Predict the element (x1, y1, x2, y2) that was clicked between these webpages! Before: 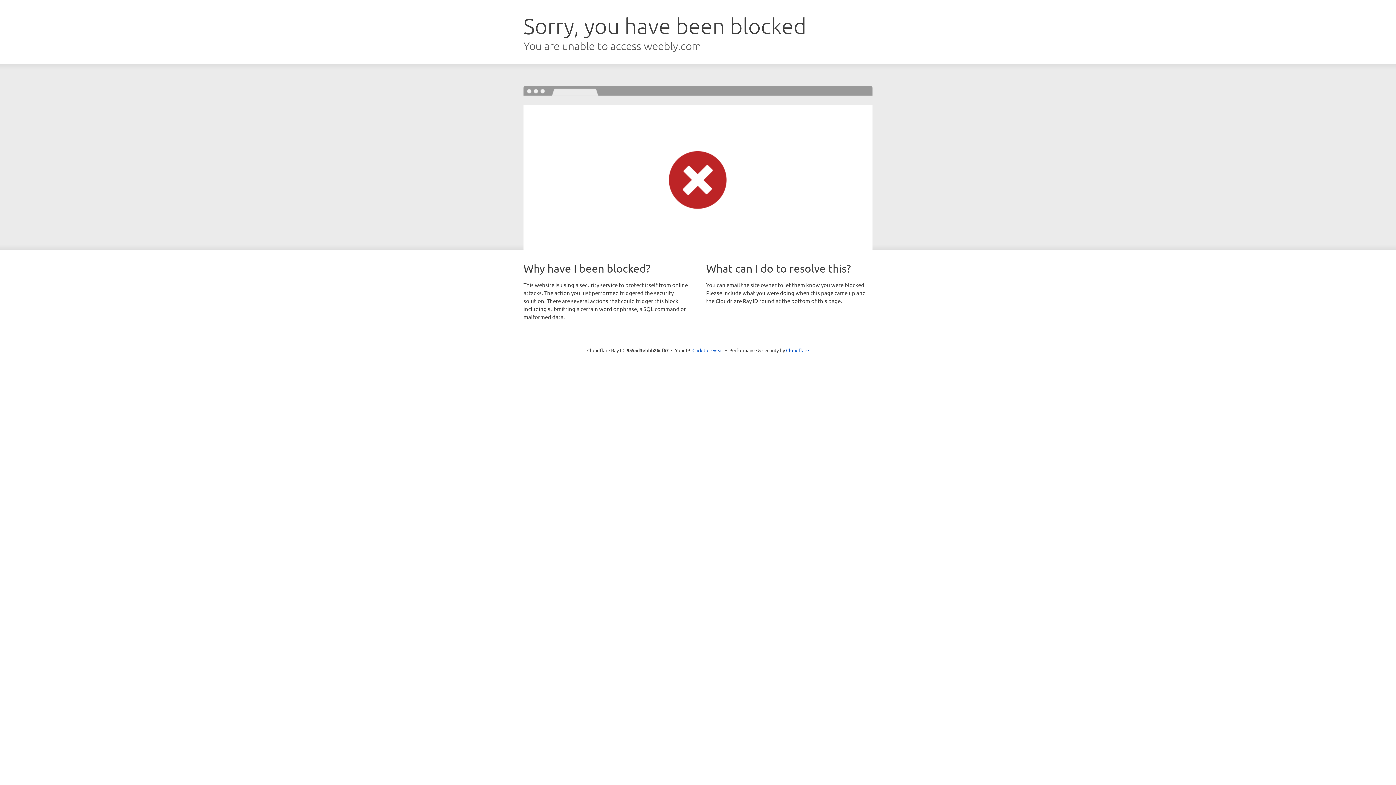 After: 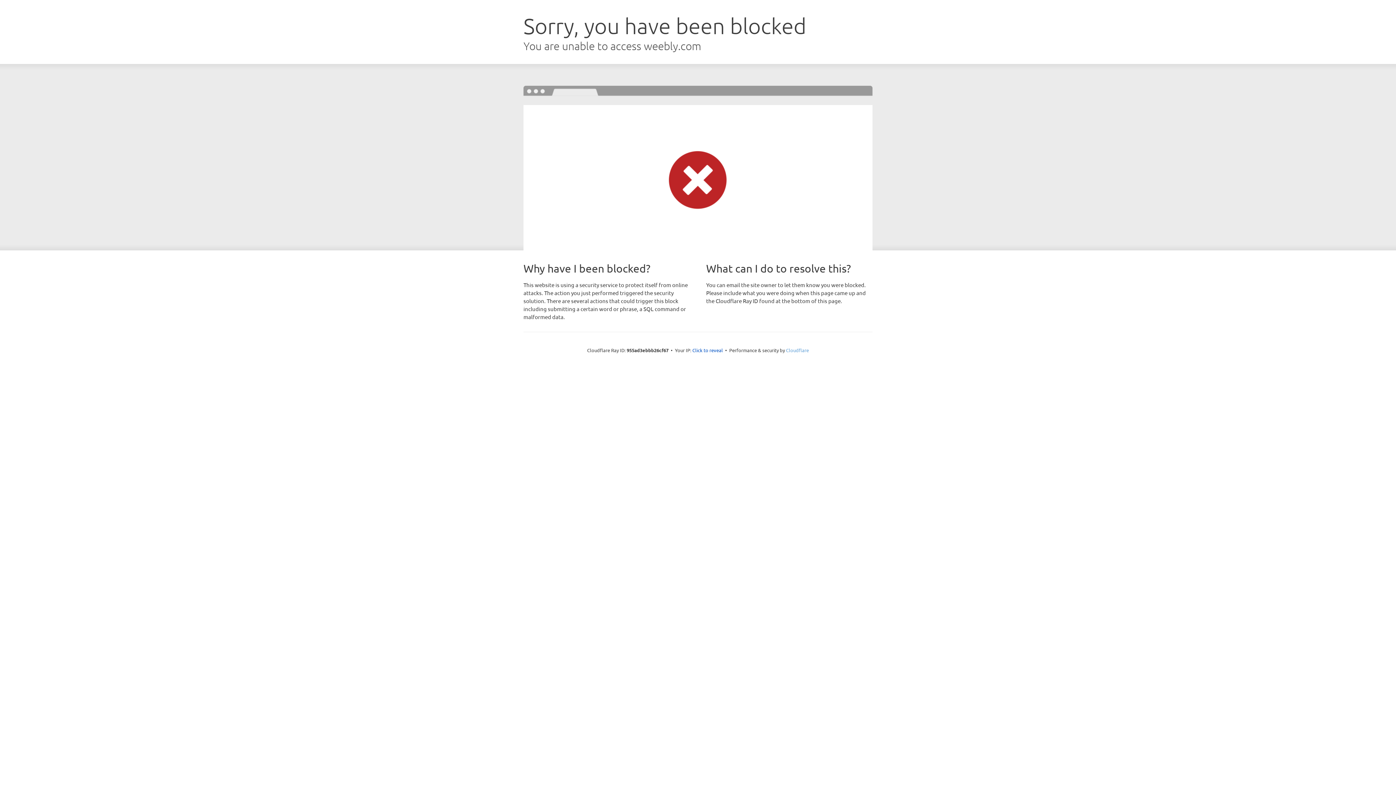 Action: label: Cloudflare bbox: (786, 347, 809, 353)